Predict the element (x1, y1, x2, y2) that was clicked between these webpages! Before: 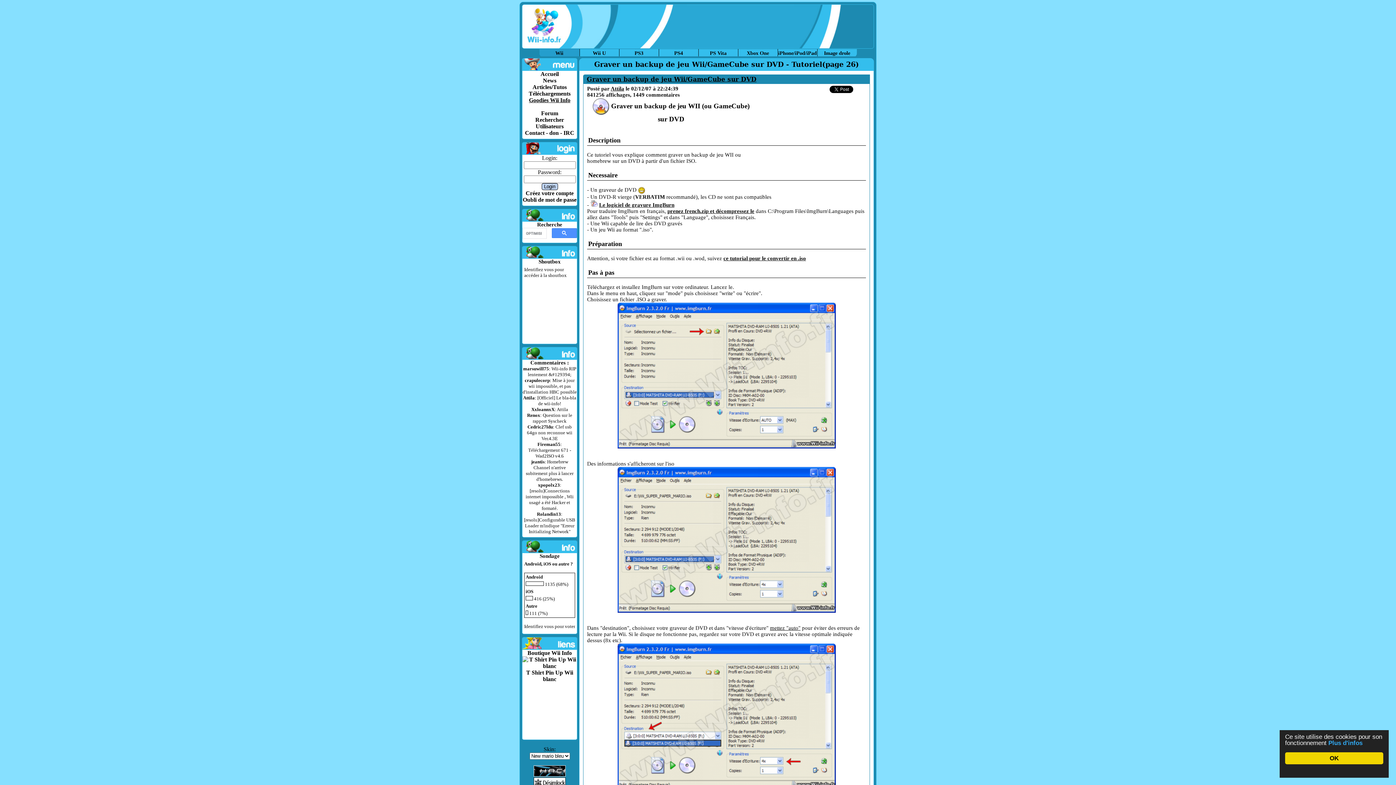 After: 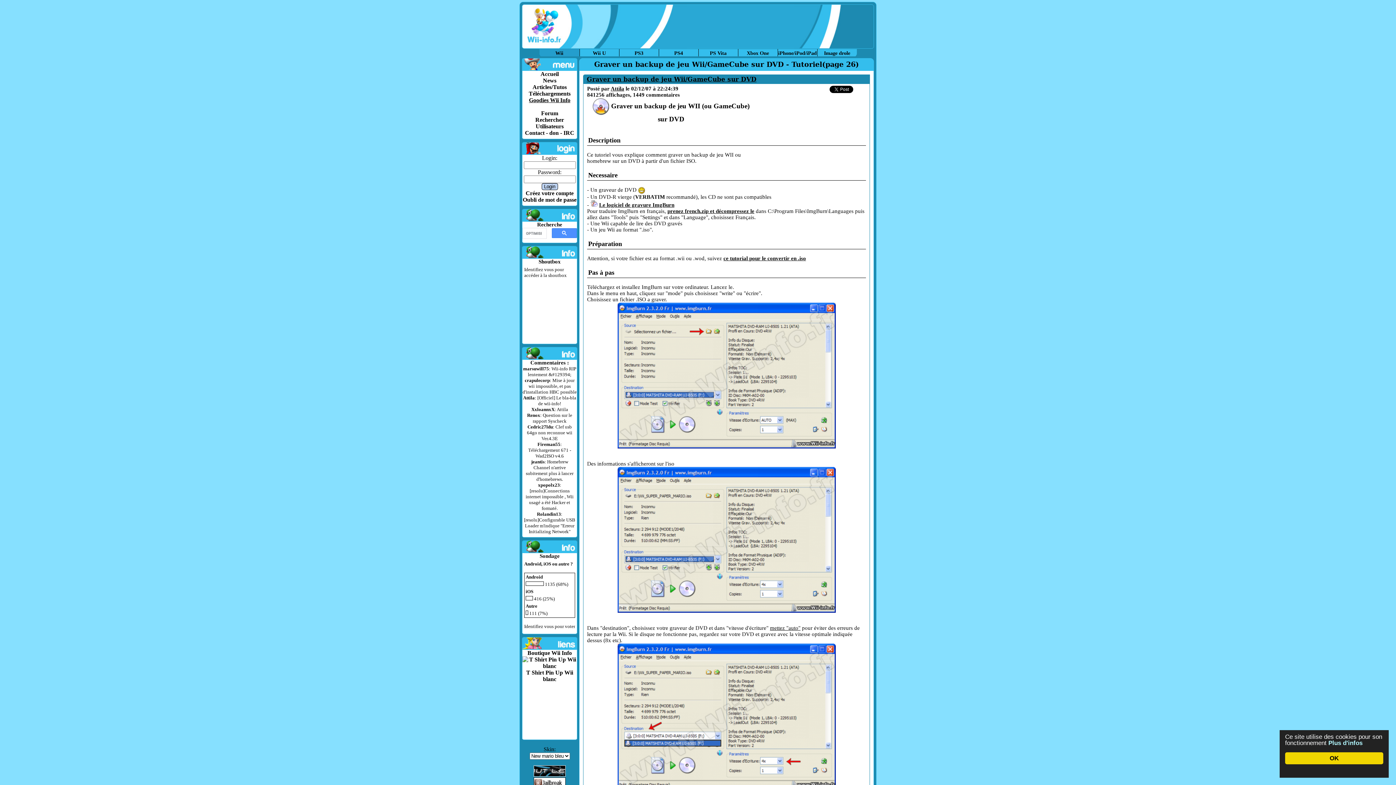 Action: bbox: (1328, 740, 1362, 746) label: Plus d'infos